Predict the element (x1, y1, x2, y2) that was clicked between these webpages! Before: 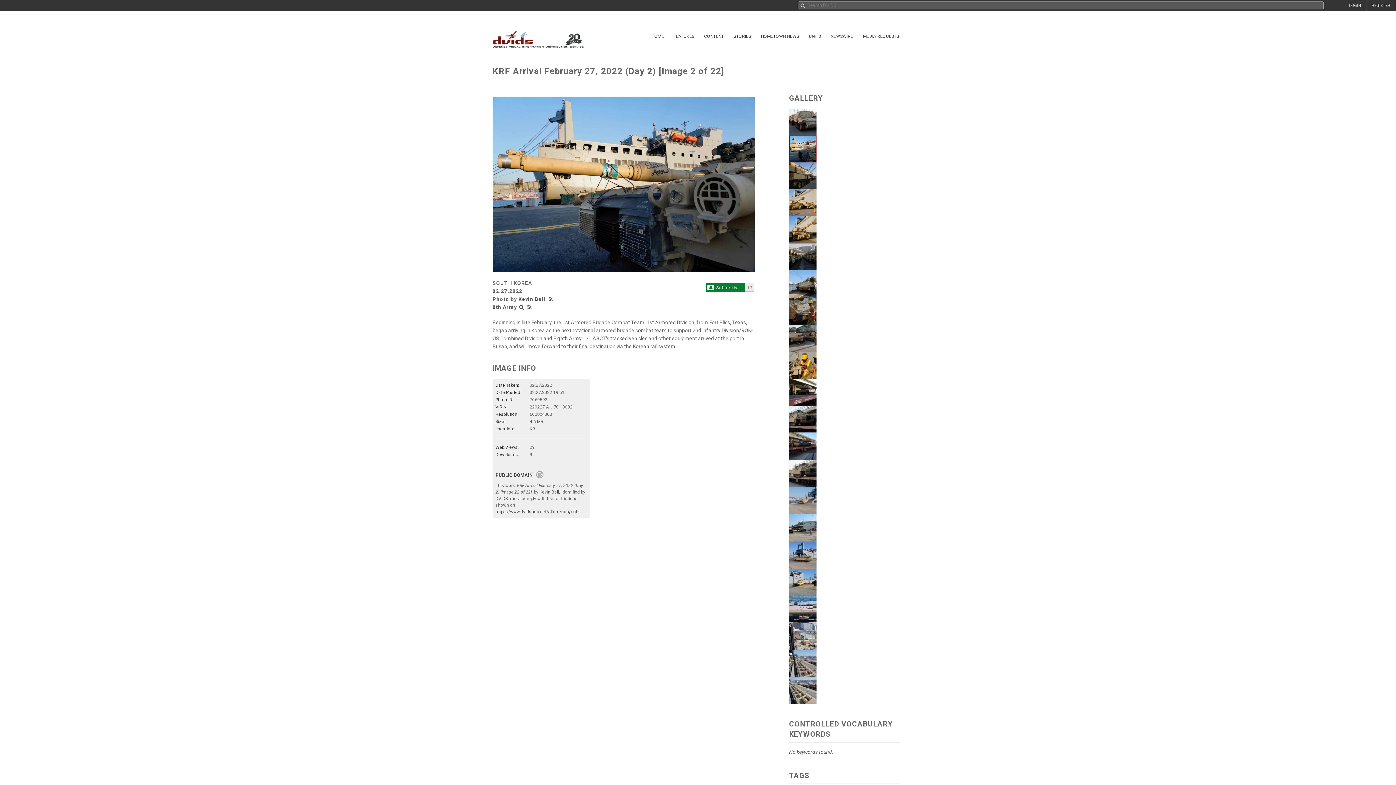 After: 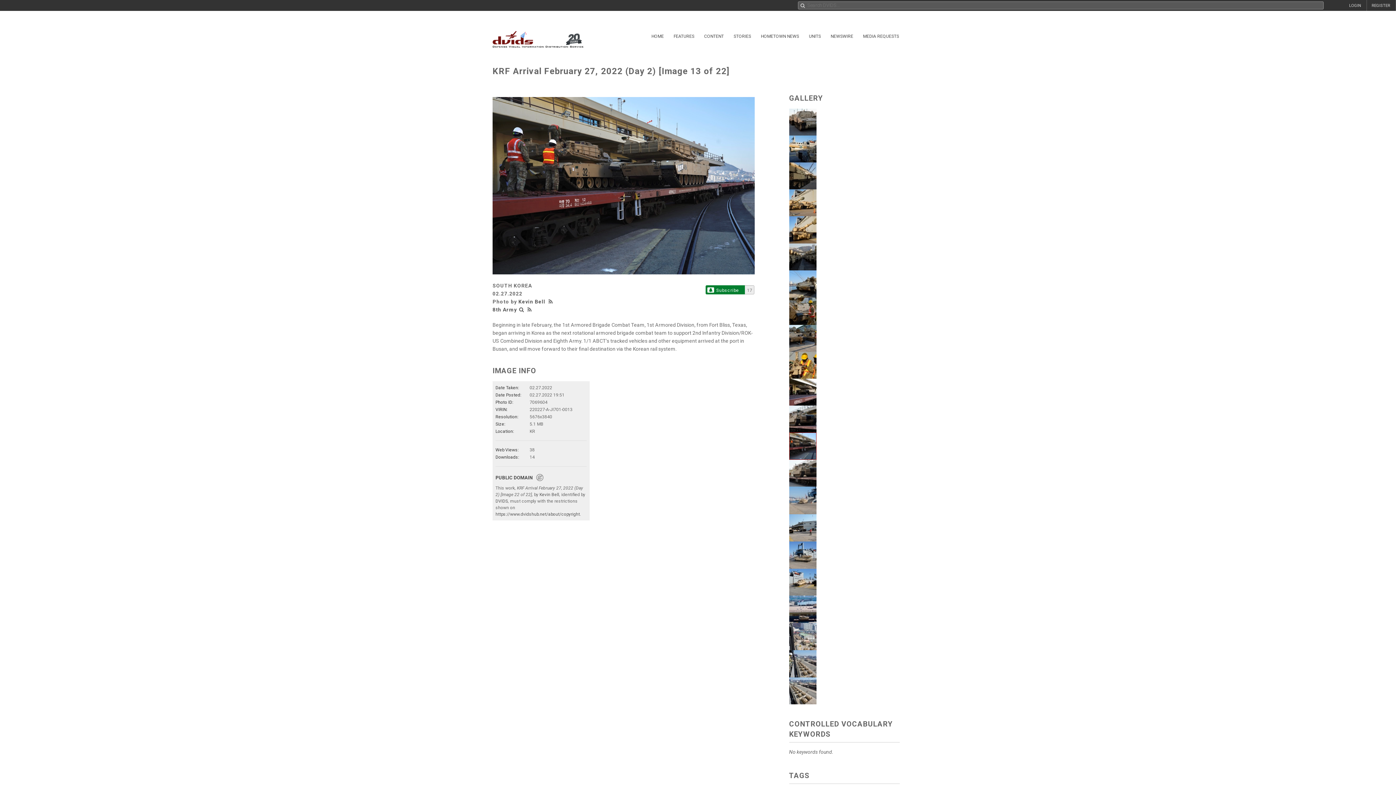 Action: bbox: (789, 443, 816, 448)